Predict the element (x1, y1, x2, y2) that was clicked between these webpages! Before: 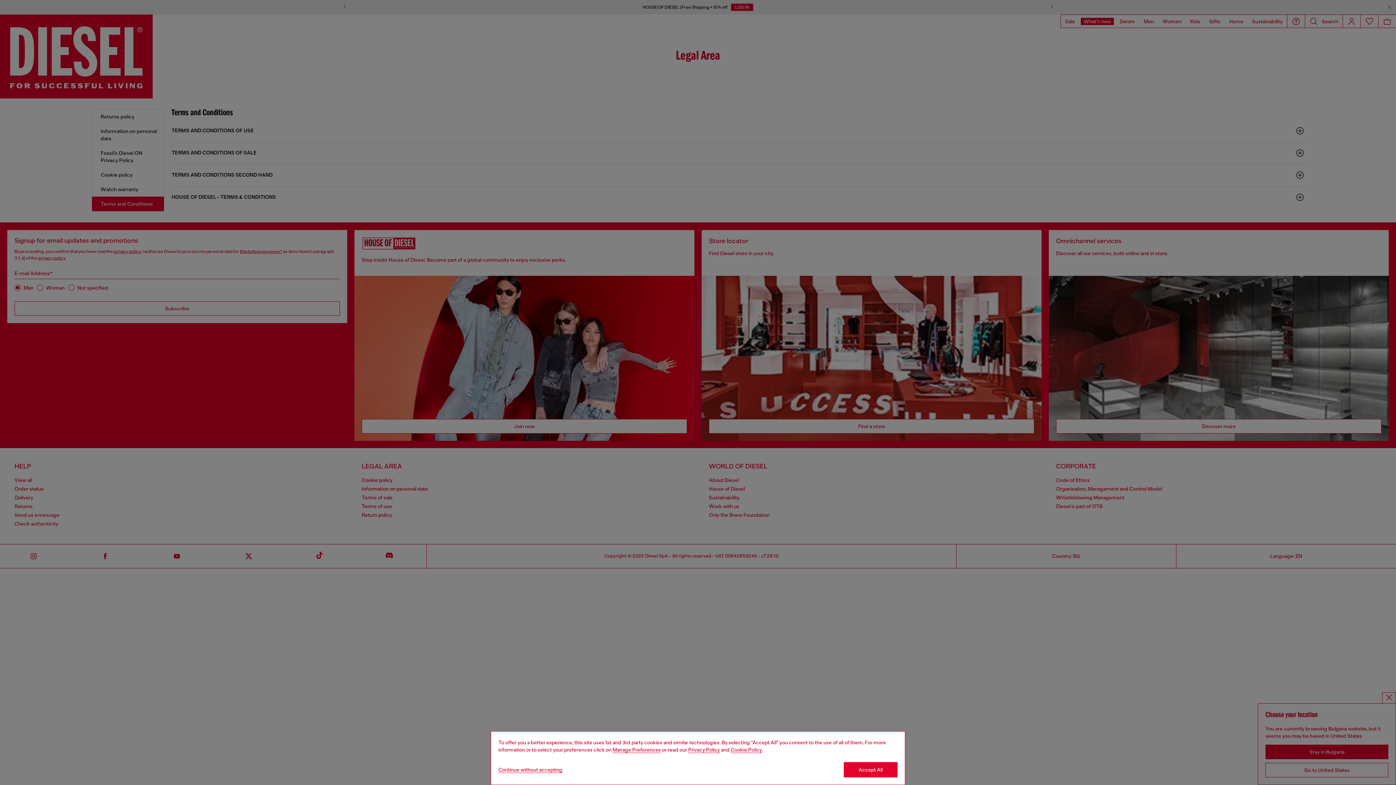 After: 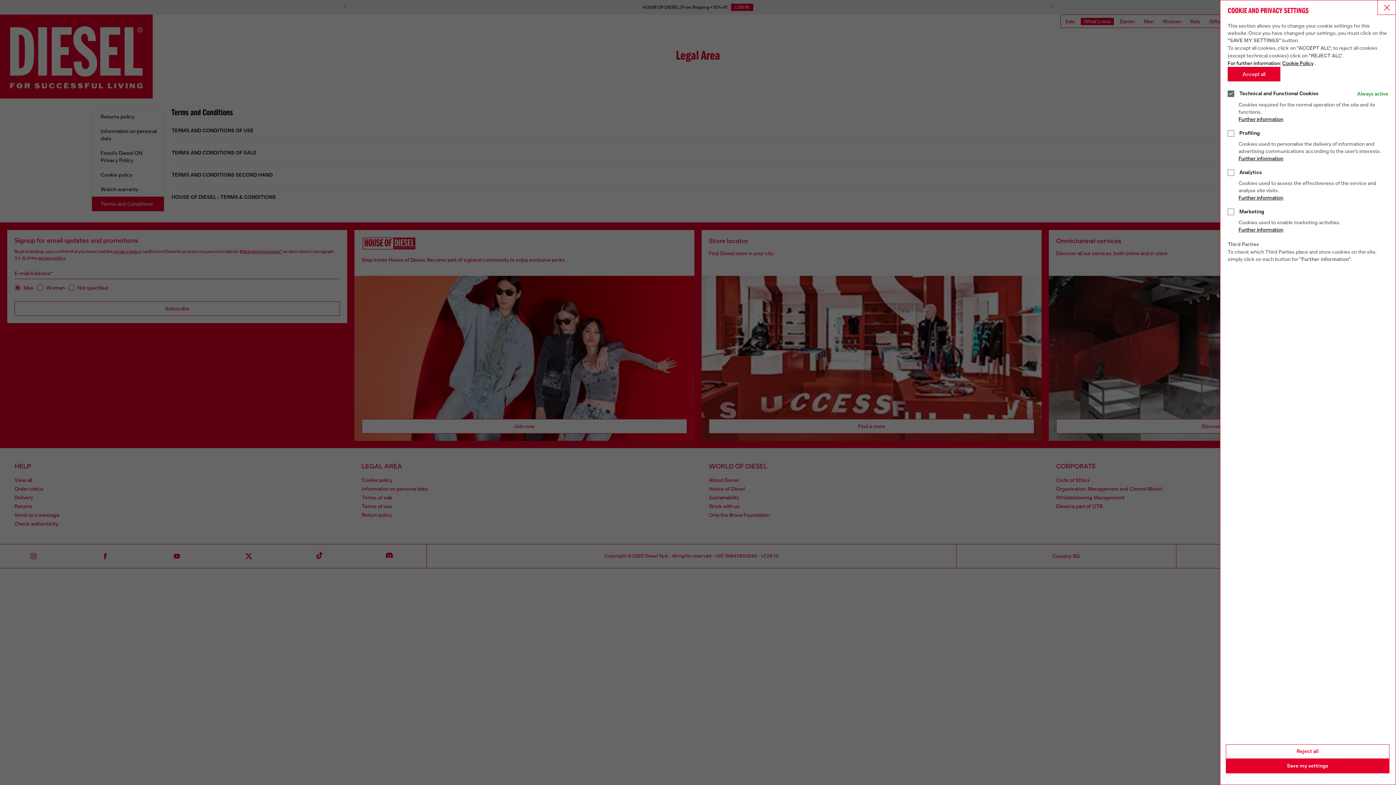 Action: label: Cookie Policy bbox: (612, 747, 661, 753)